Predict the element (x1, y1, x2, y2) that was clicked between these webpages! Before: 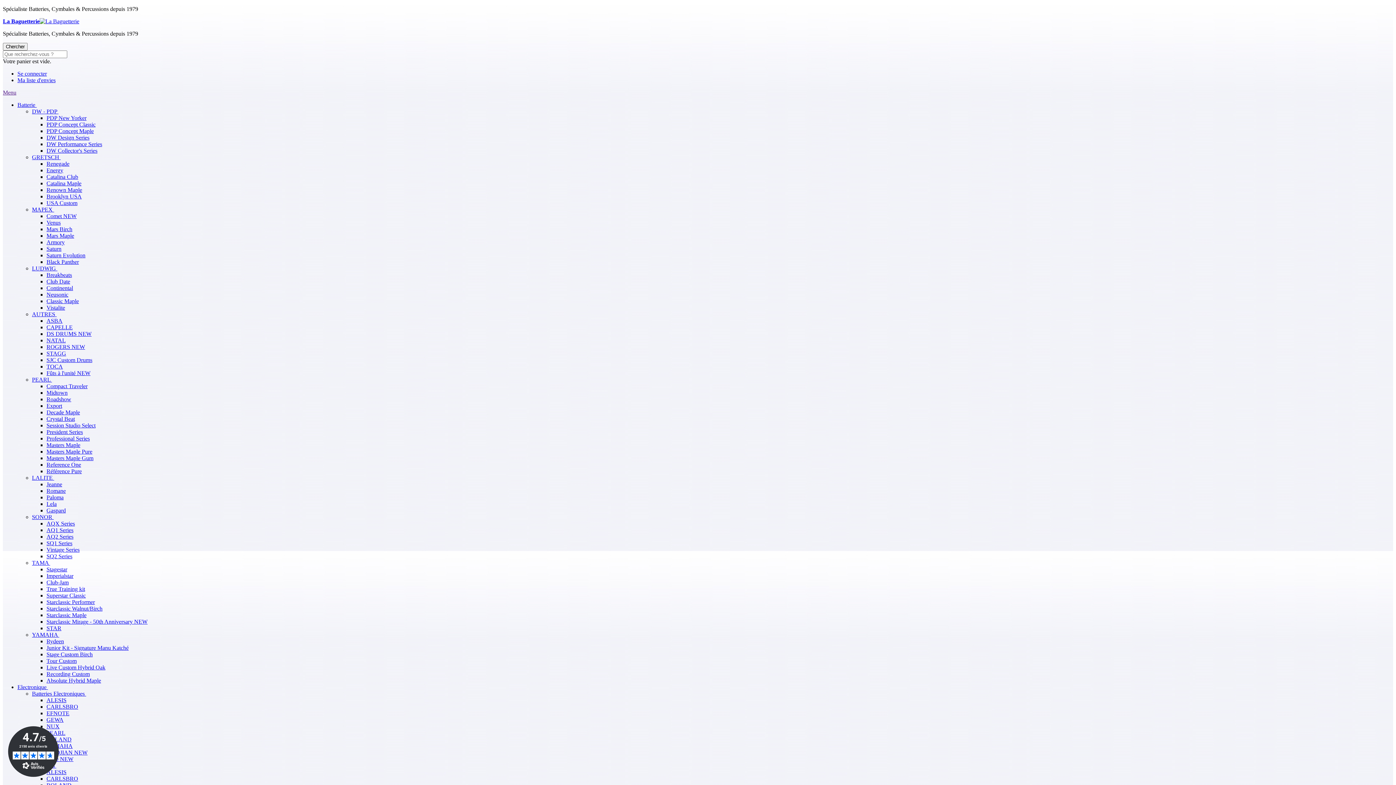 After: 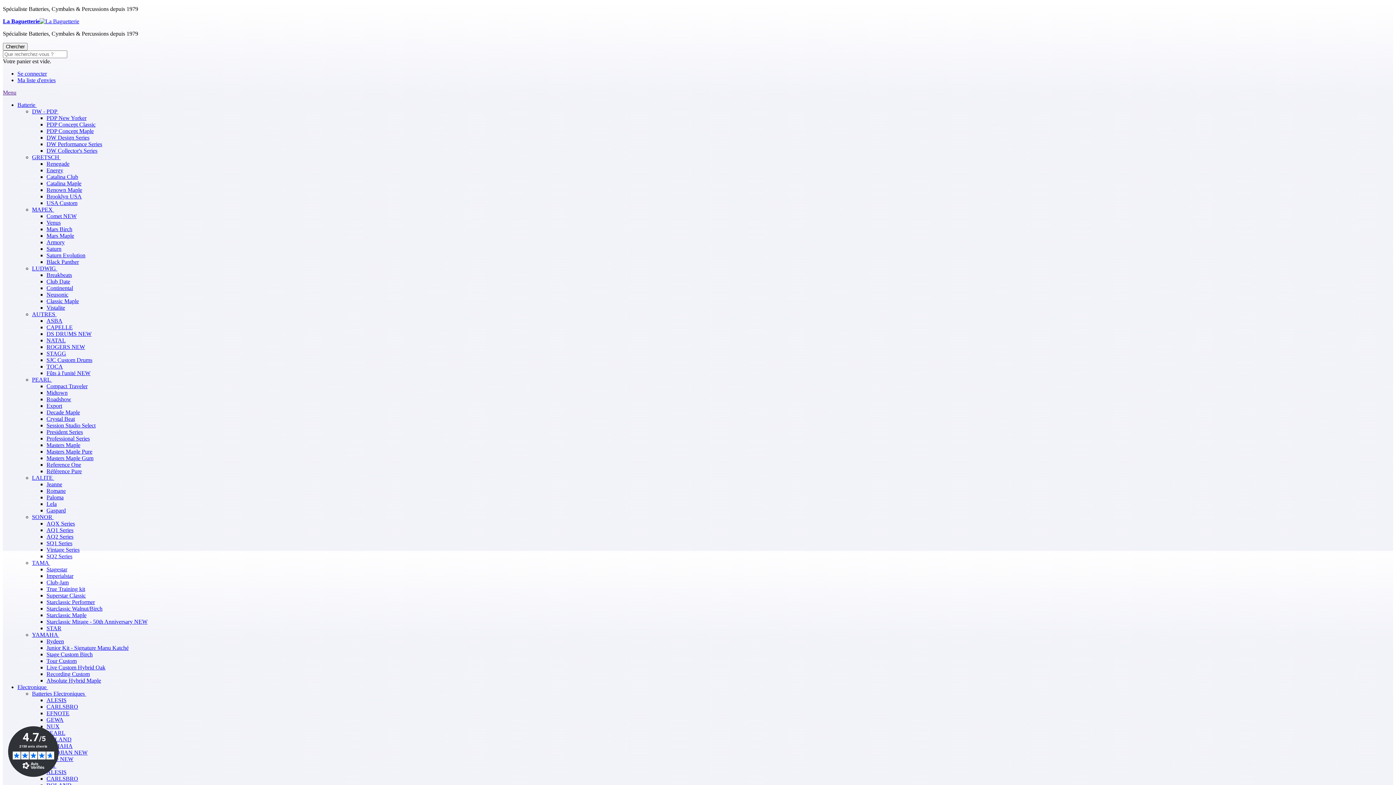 Action: label: President Series bbox: (46, 429, 82, 435)